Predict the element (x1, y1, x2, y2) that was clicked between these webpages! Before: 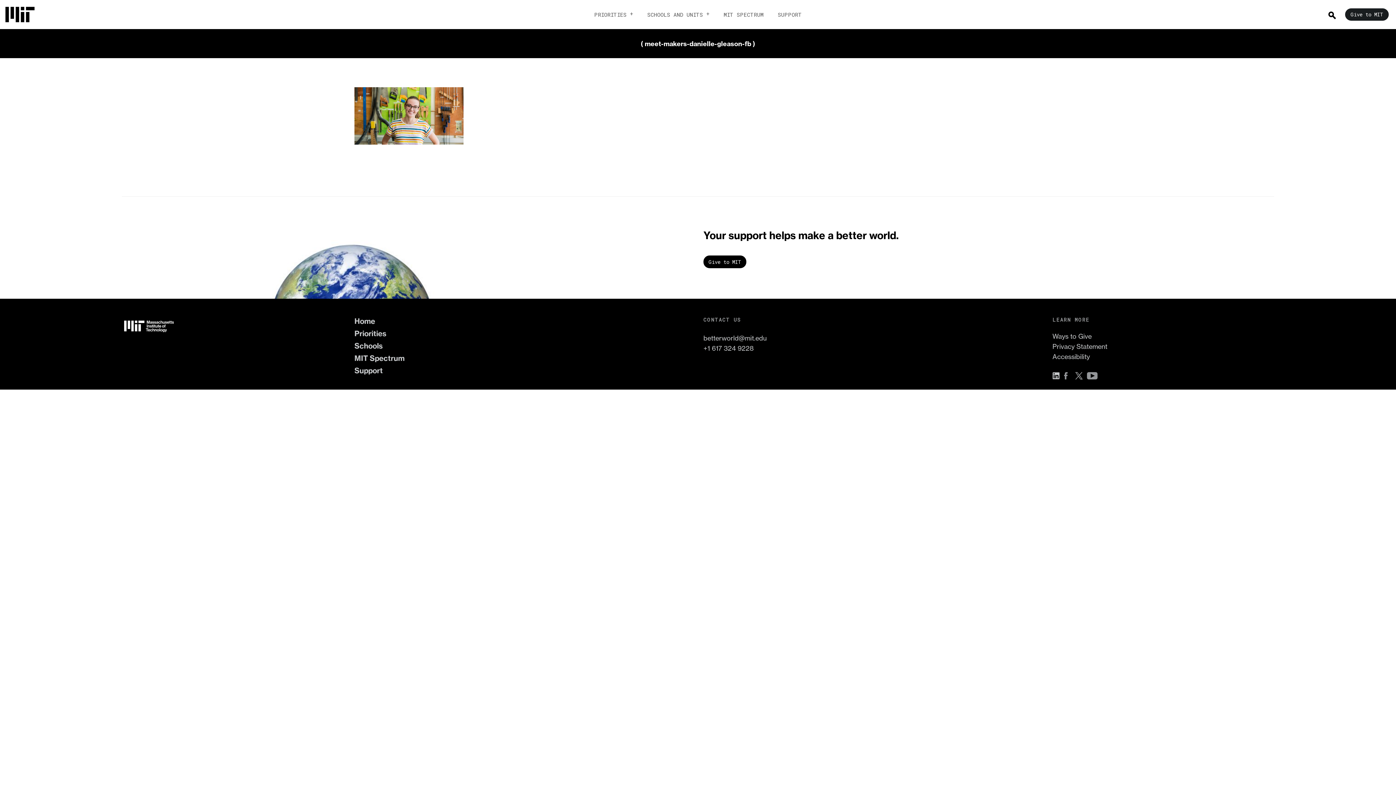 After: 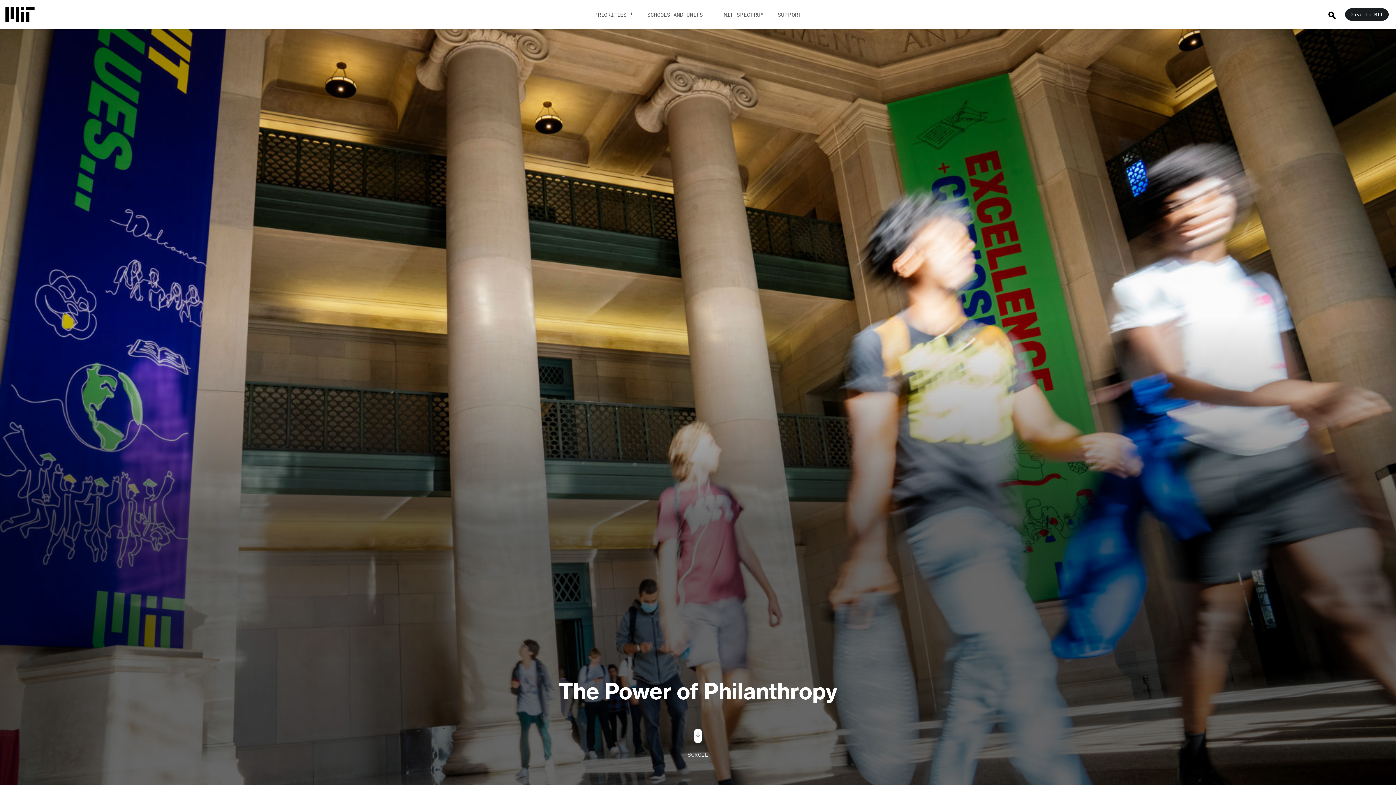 Action: bbox: (777, 0, 801, 29) label: SUPPORT